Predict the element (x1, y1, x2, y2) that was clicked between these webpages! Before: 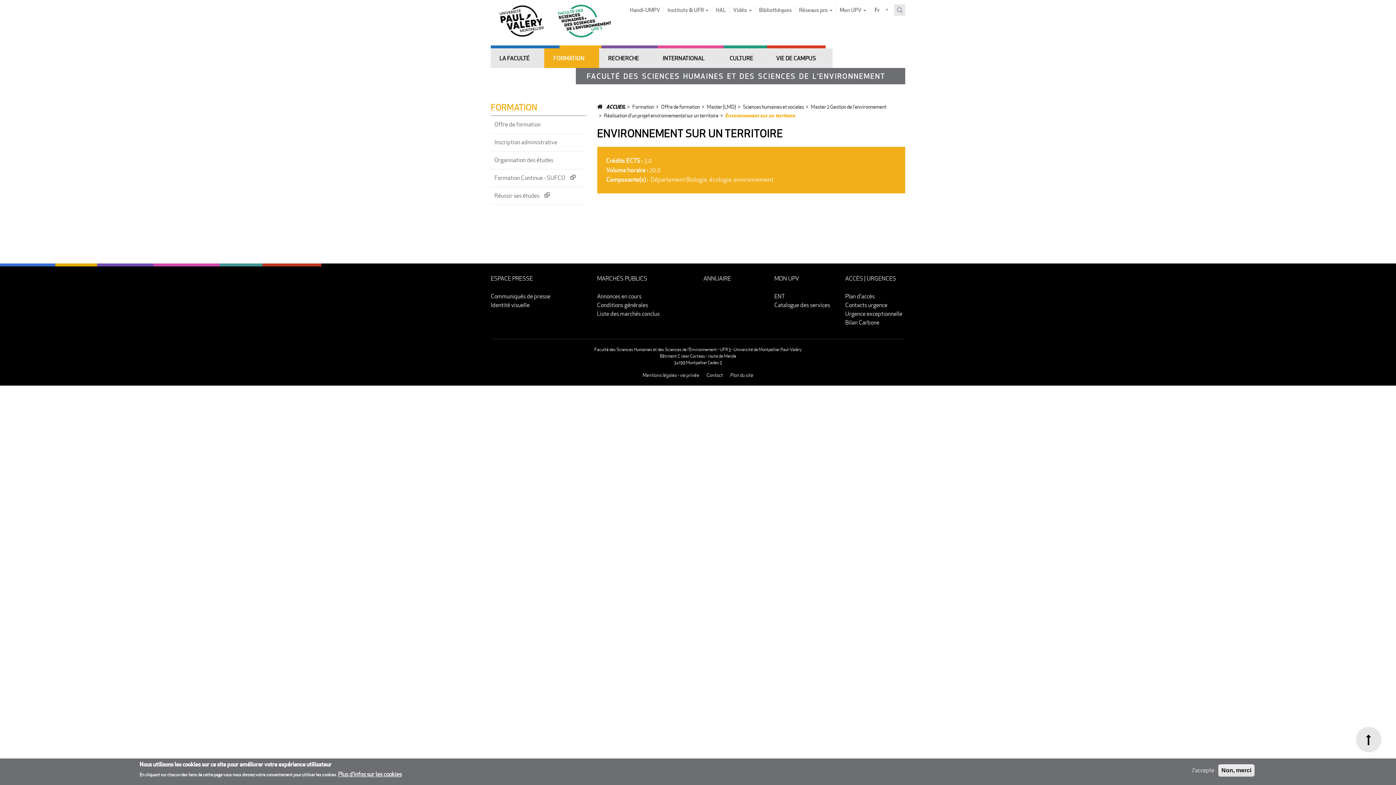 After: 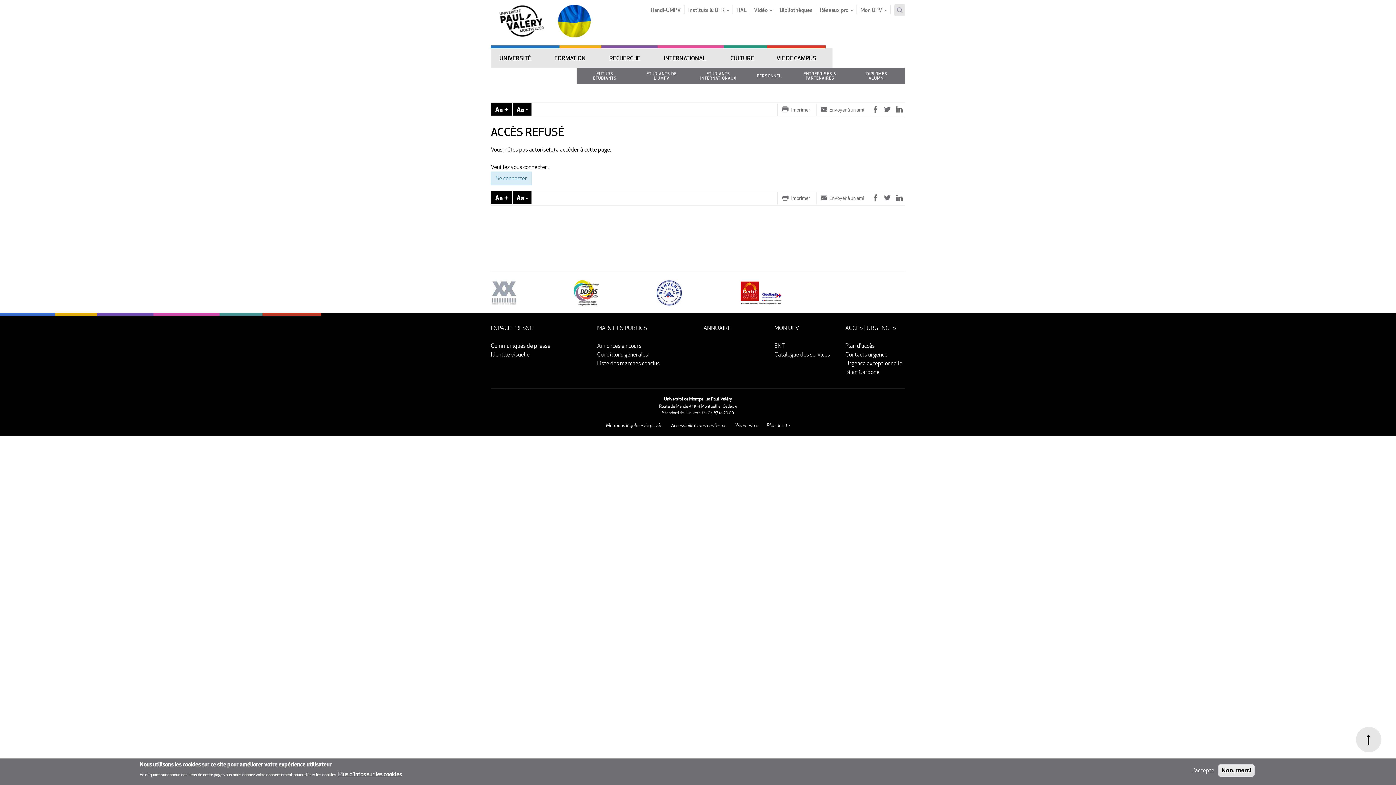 Action: bbox: (490, 301, 529, 309) label: Identité visuelle